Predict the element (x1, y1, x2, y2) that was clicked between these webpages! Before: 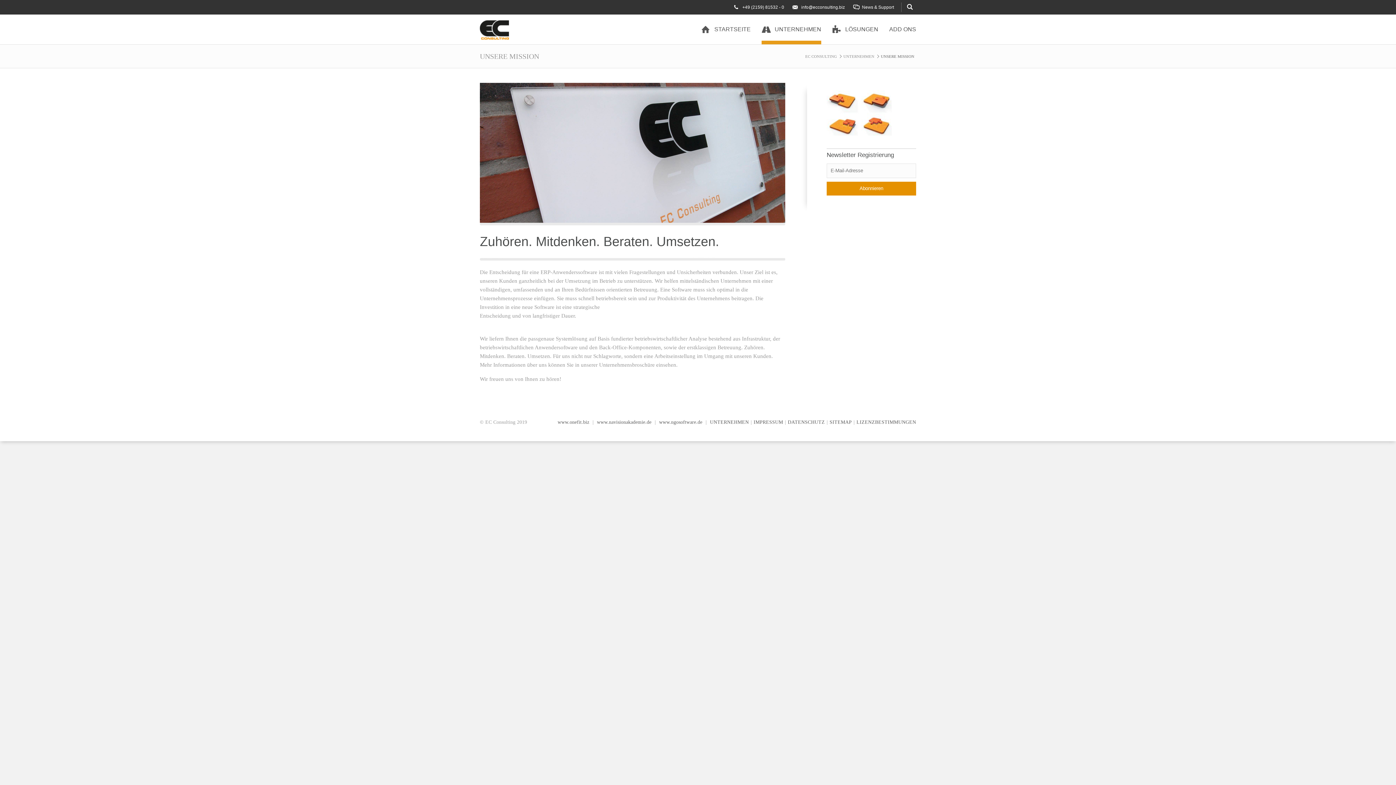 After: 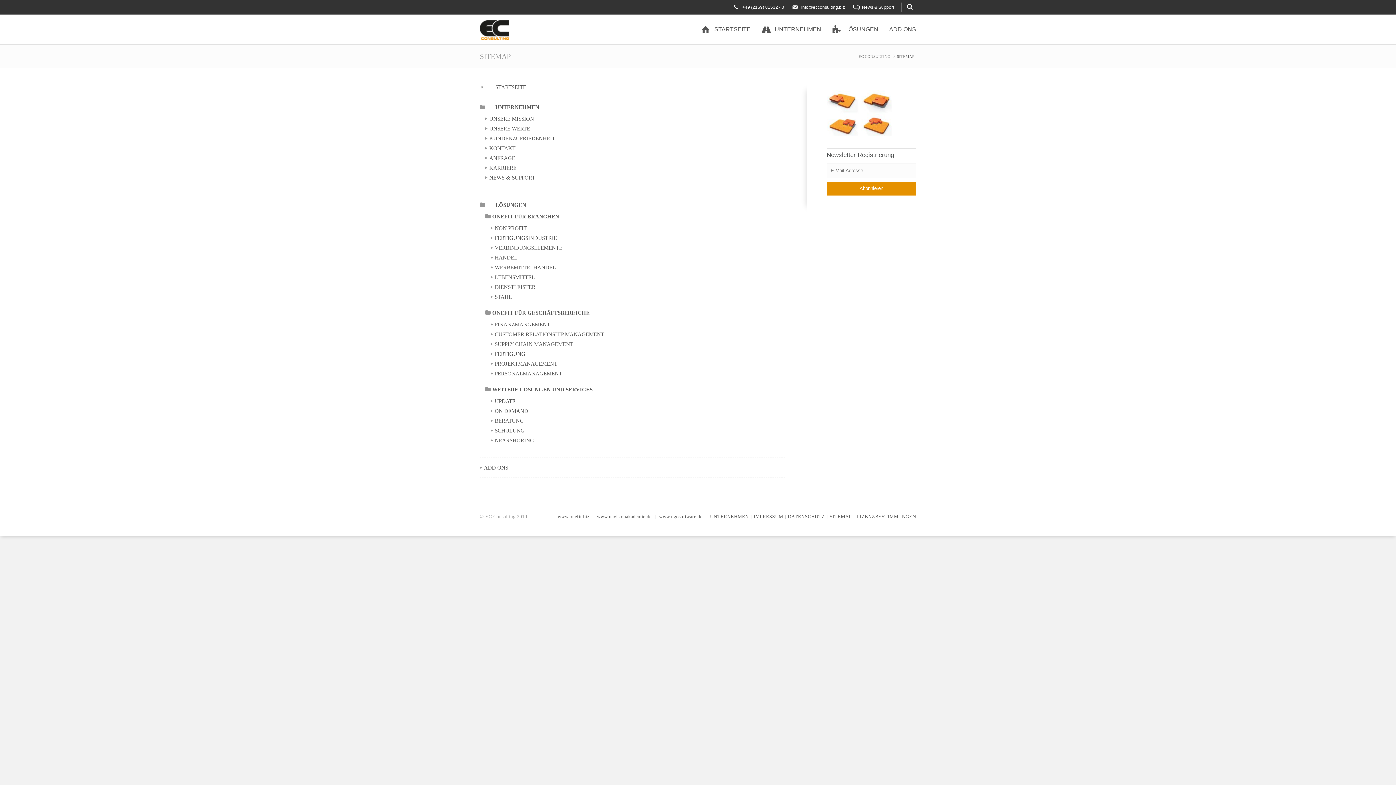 Action: label: SITEMAP bbox: (828, 419, 853, 425)